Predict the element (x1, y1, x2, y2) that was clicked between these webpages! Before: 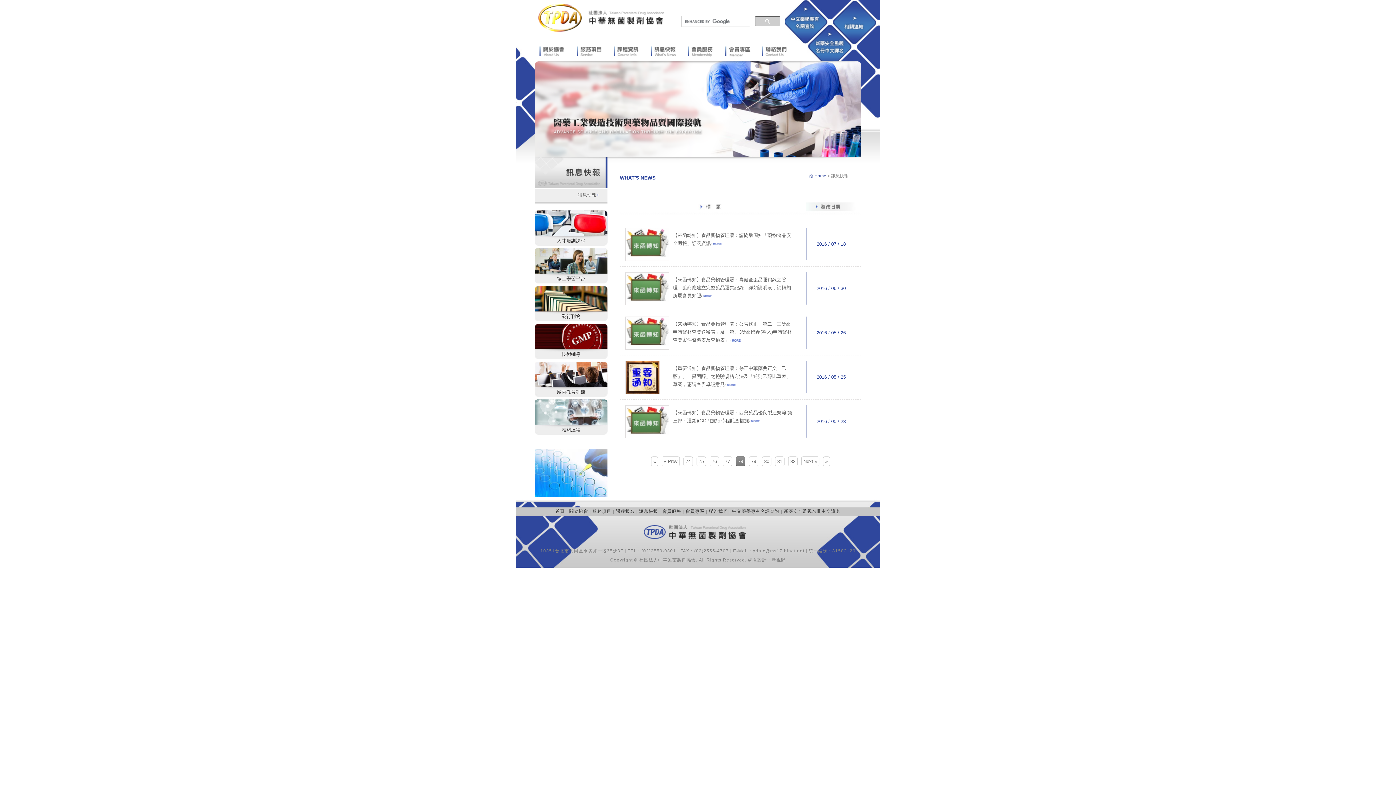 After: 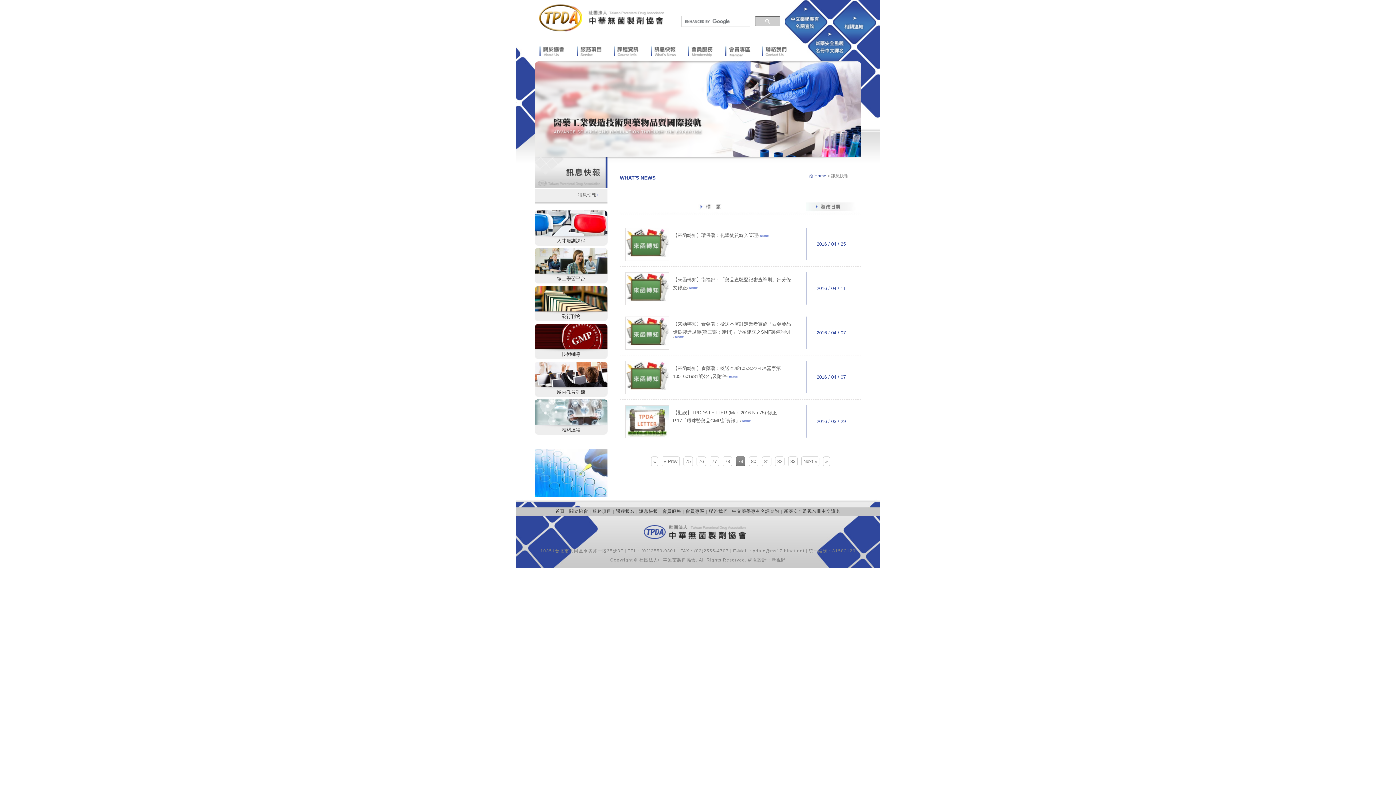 Action: label: 79 bbox: (749, 456, 758, 466)